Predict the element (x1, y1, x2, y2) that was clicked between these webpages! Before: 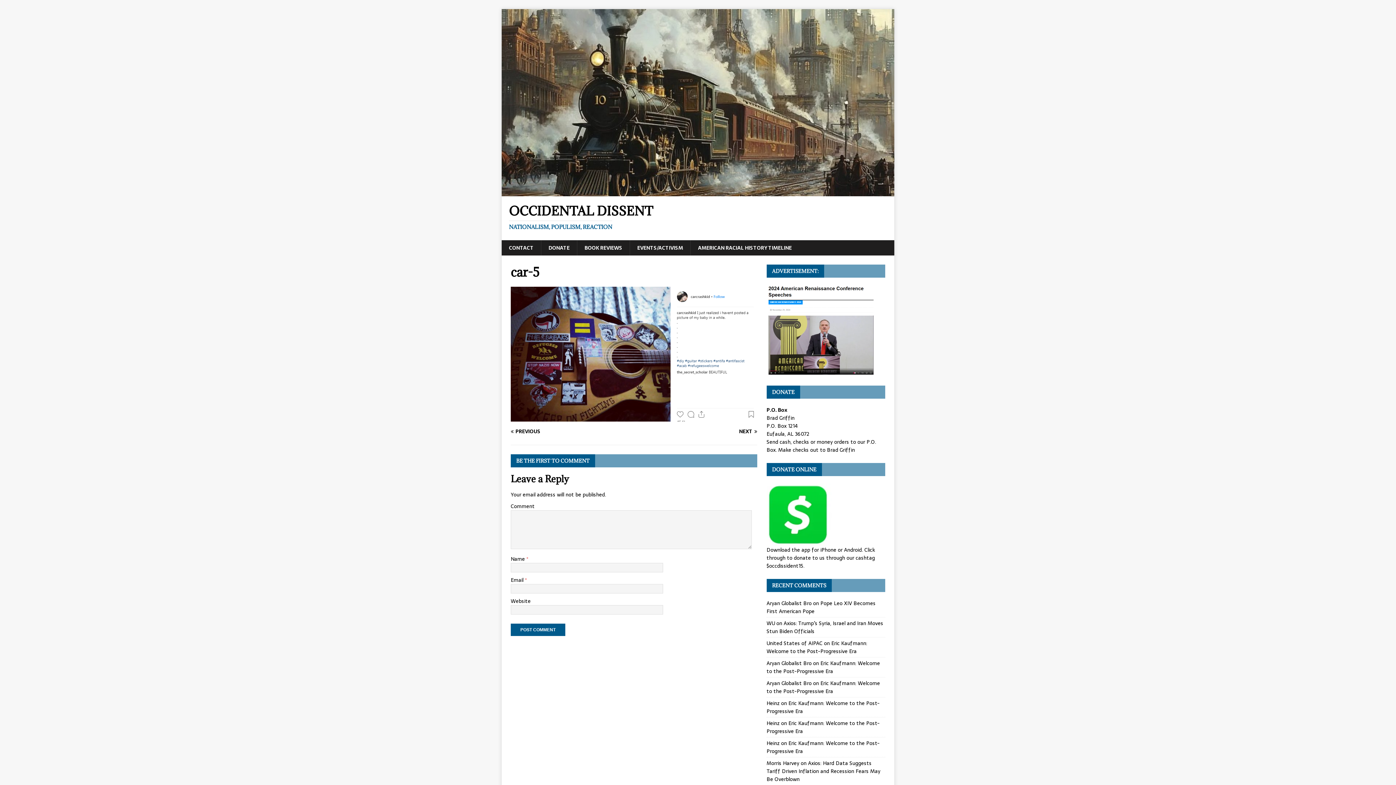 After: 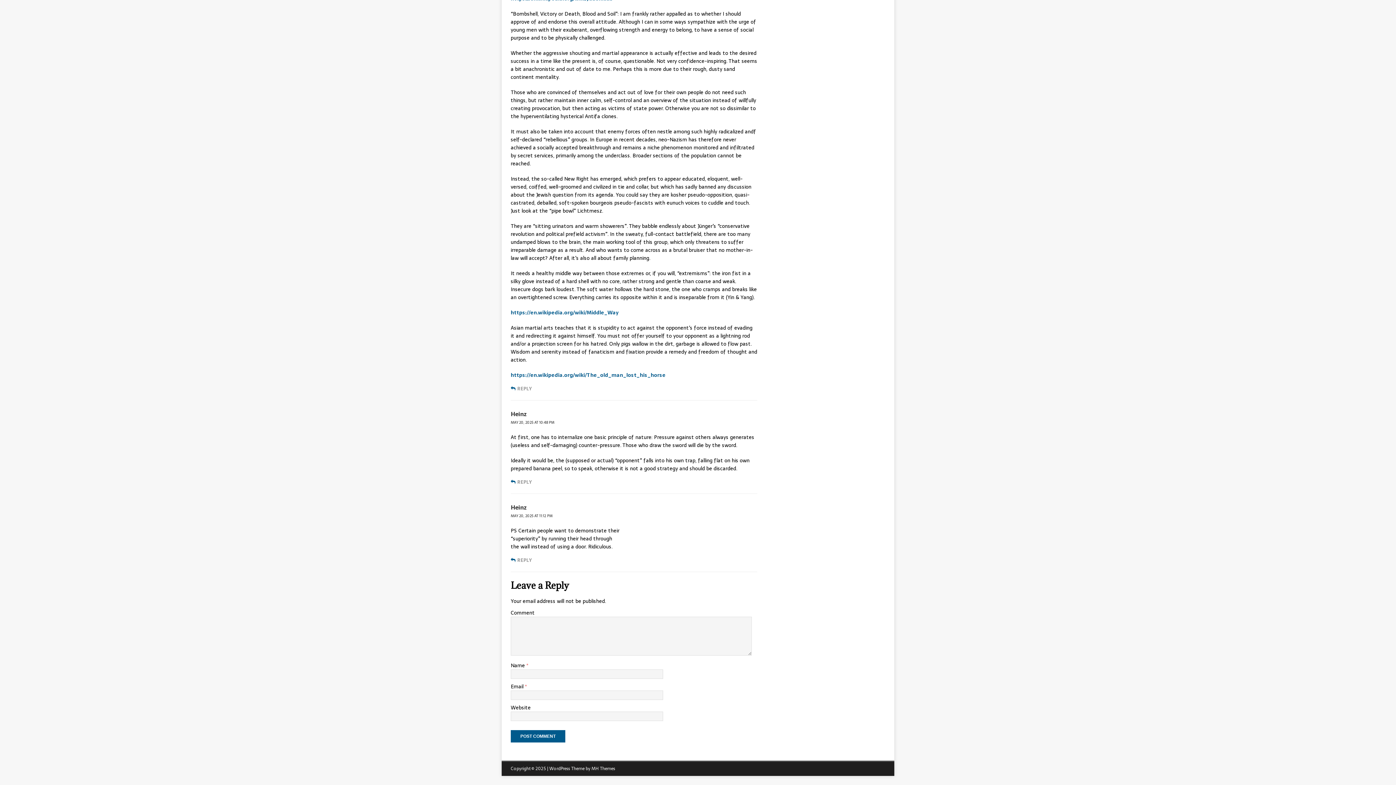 Action: label: Eric Kaufmann: Welcome to the Post-Progressive Era bbox: (766, 699, 879, 715)